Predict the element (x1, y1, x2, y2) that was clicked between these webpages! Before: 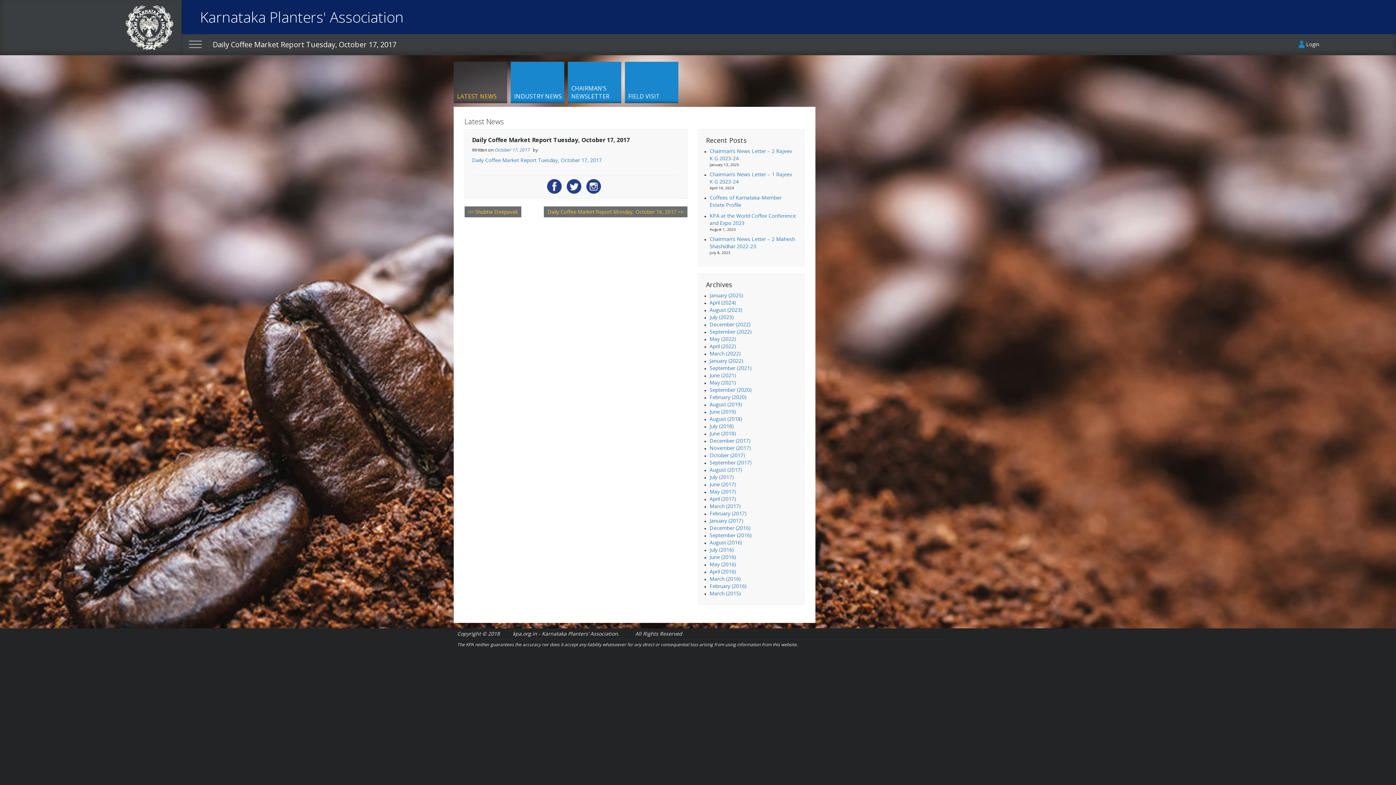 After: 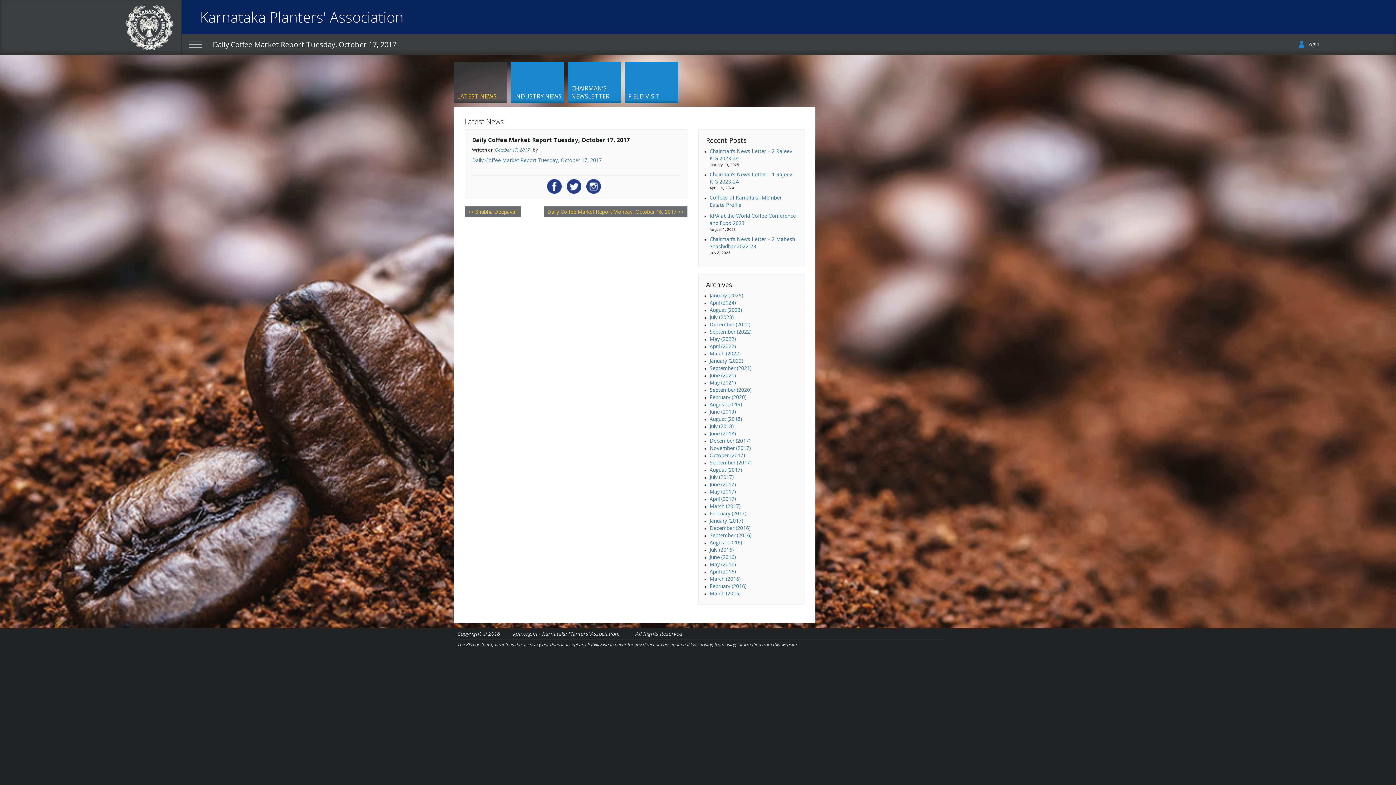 Action: bbox: (547, 182, 561, 189)